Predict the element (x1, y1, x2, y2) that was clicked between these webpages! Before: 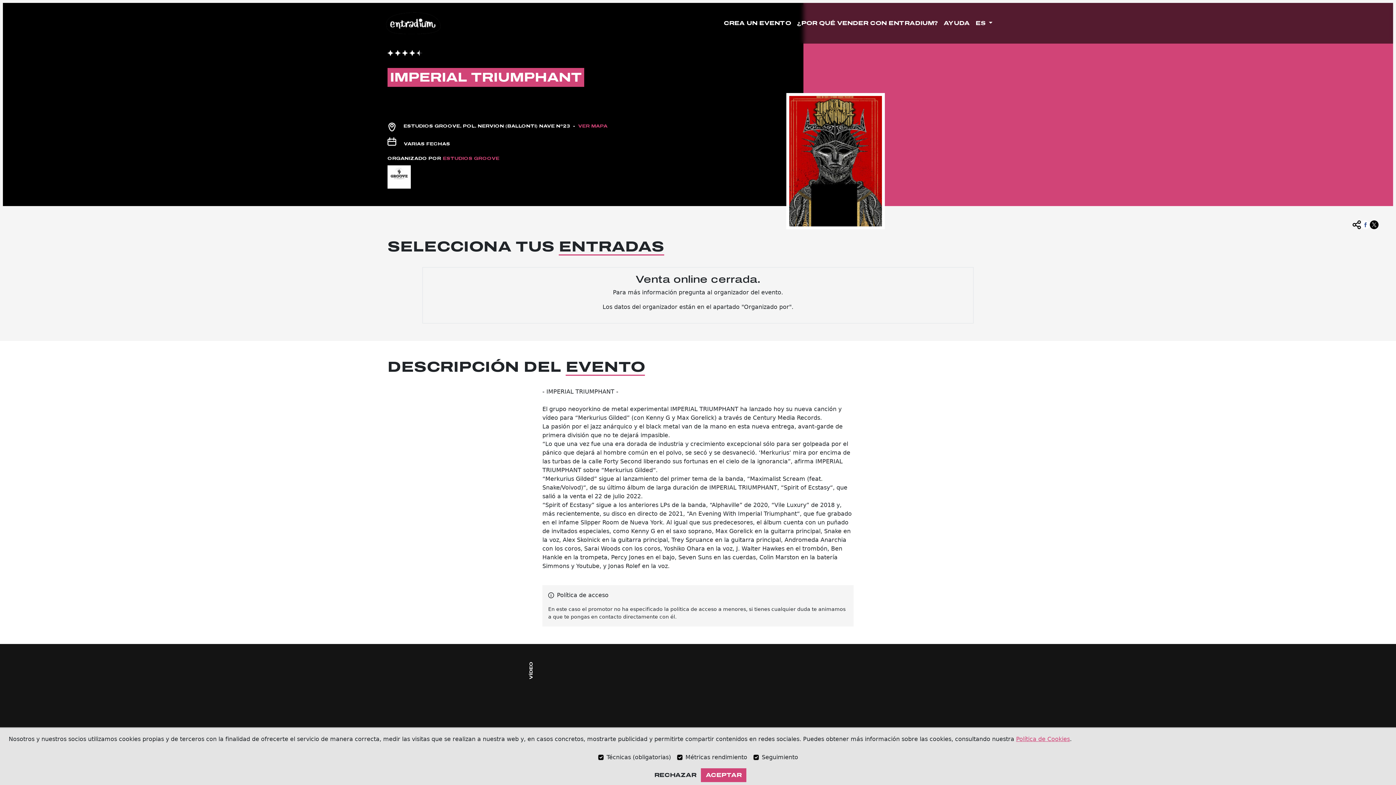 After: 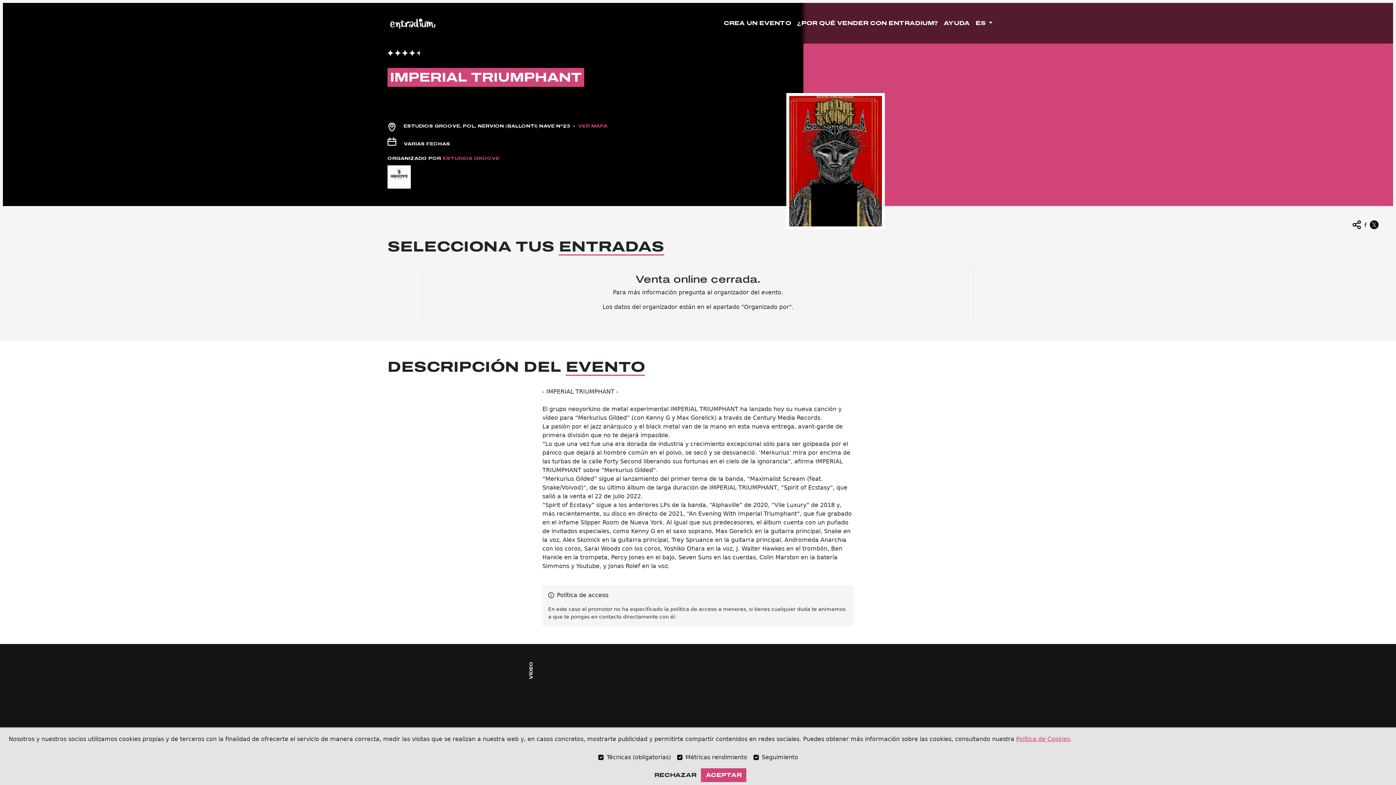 Action: bbox: (1370, 214, 1378, 229)